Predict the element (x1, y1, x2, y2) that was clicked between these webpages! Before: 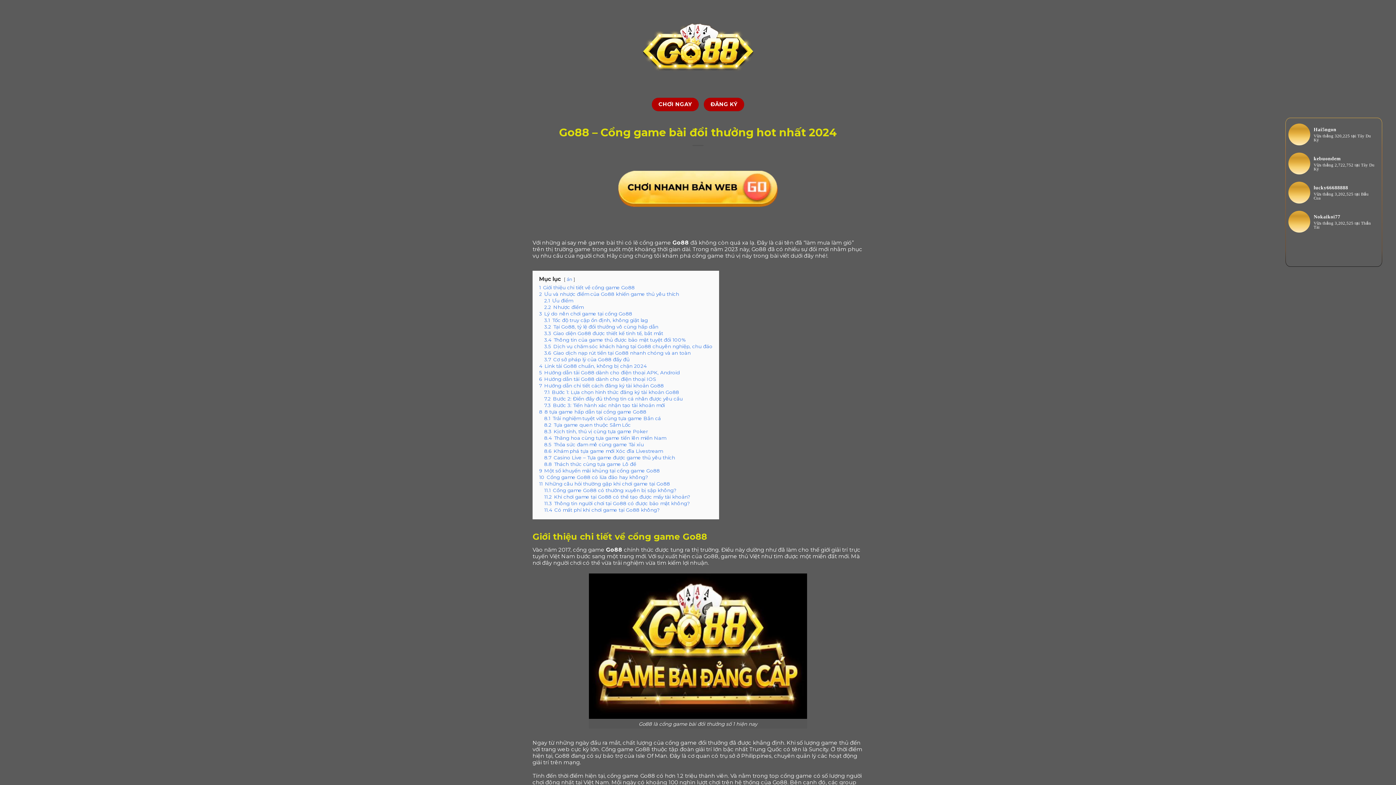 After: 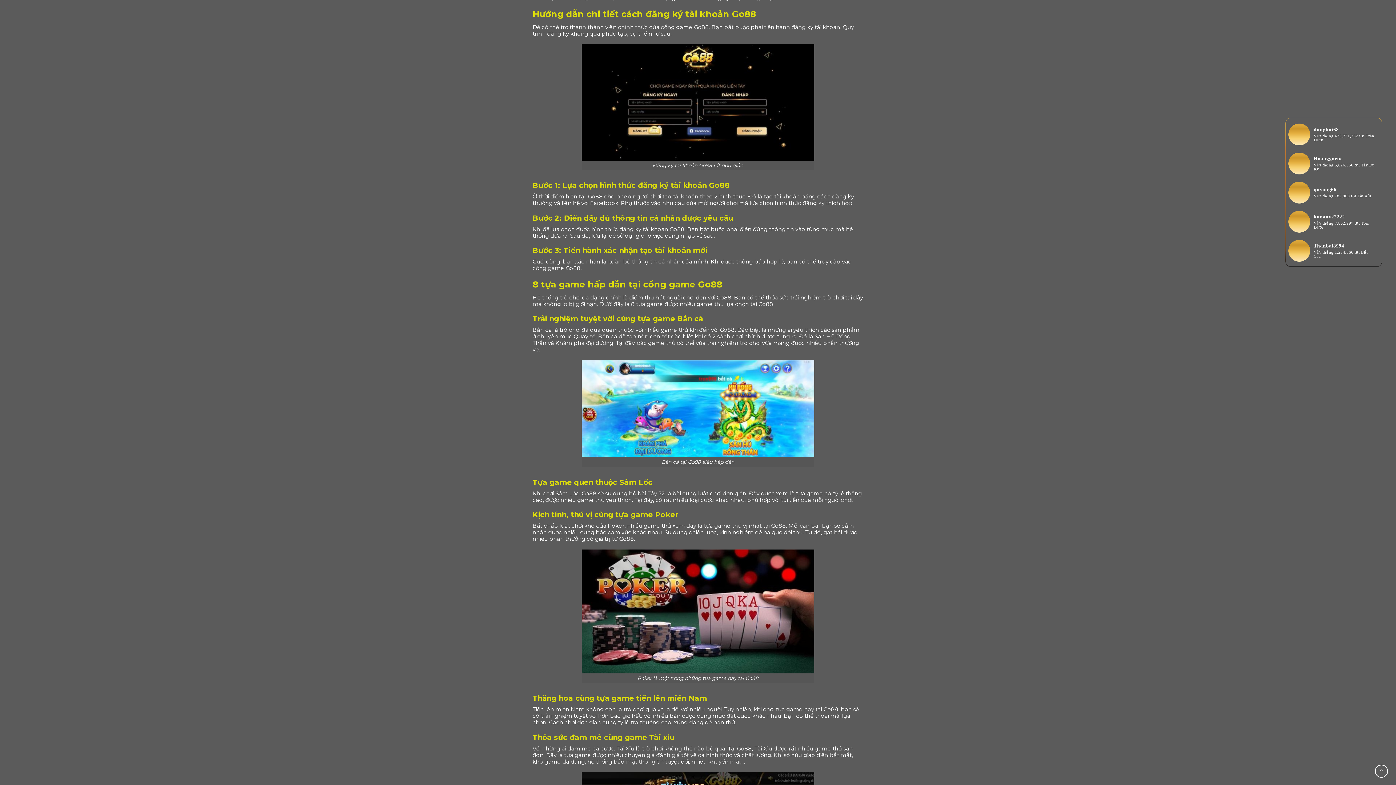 Action: label: 7 Hướng dẫn chi tiết cách đăng ký tài khoản Go88 bbox: (539, 383, 664, 388)